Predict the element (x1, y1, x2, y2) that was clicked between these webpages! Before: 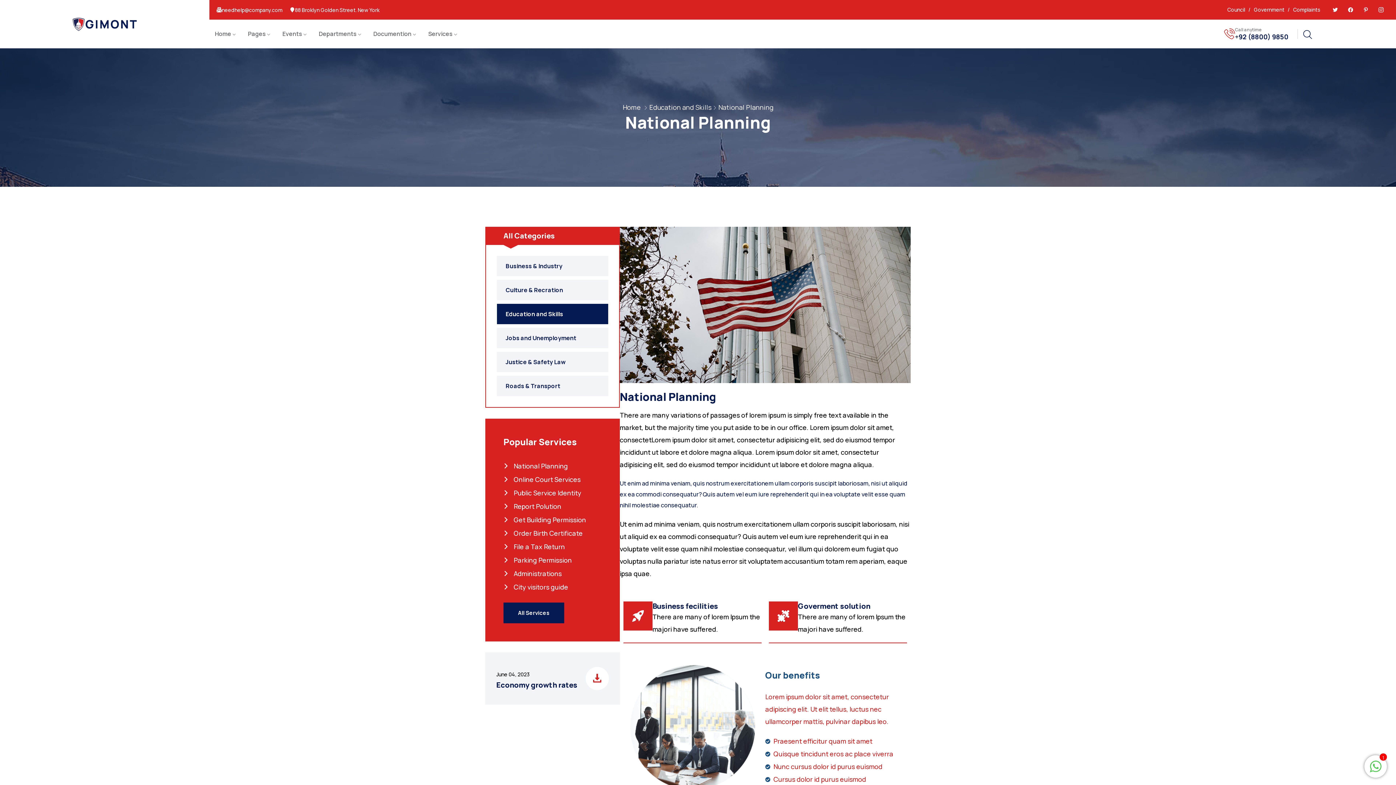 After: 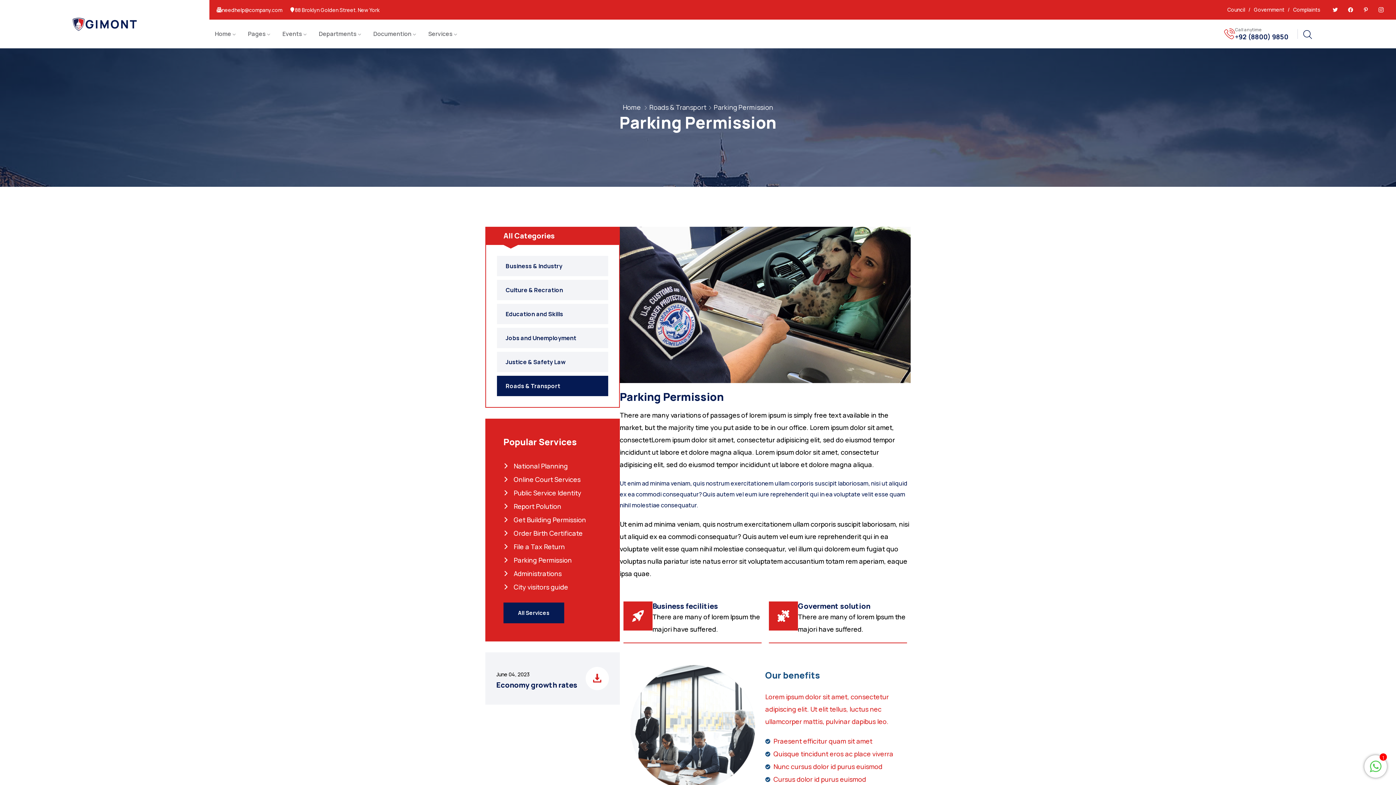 Action: label:  Parking Permission bbox: (503, 556, 572, 564)